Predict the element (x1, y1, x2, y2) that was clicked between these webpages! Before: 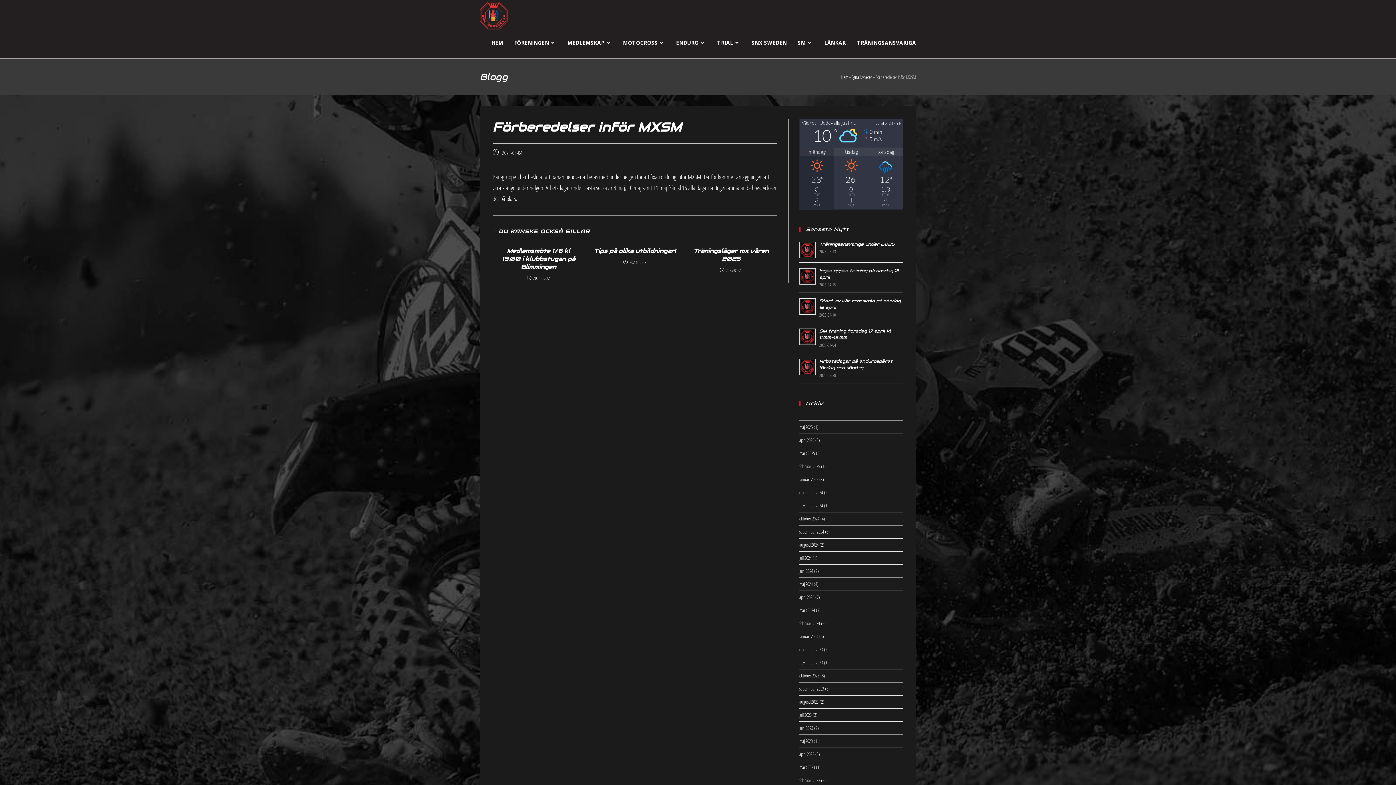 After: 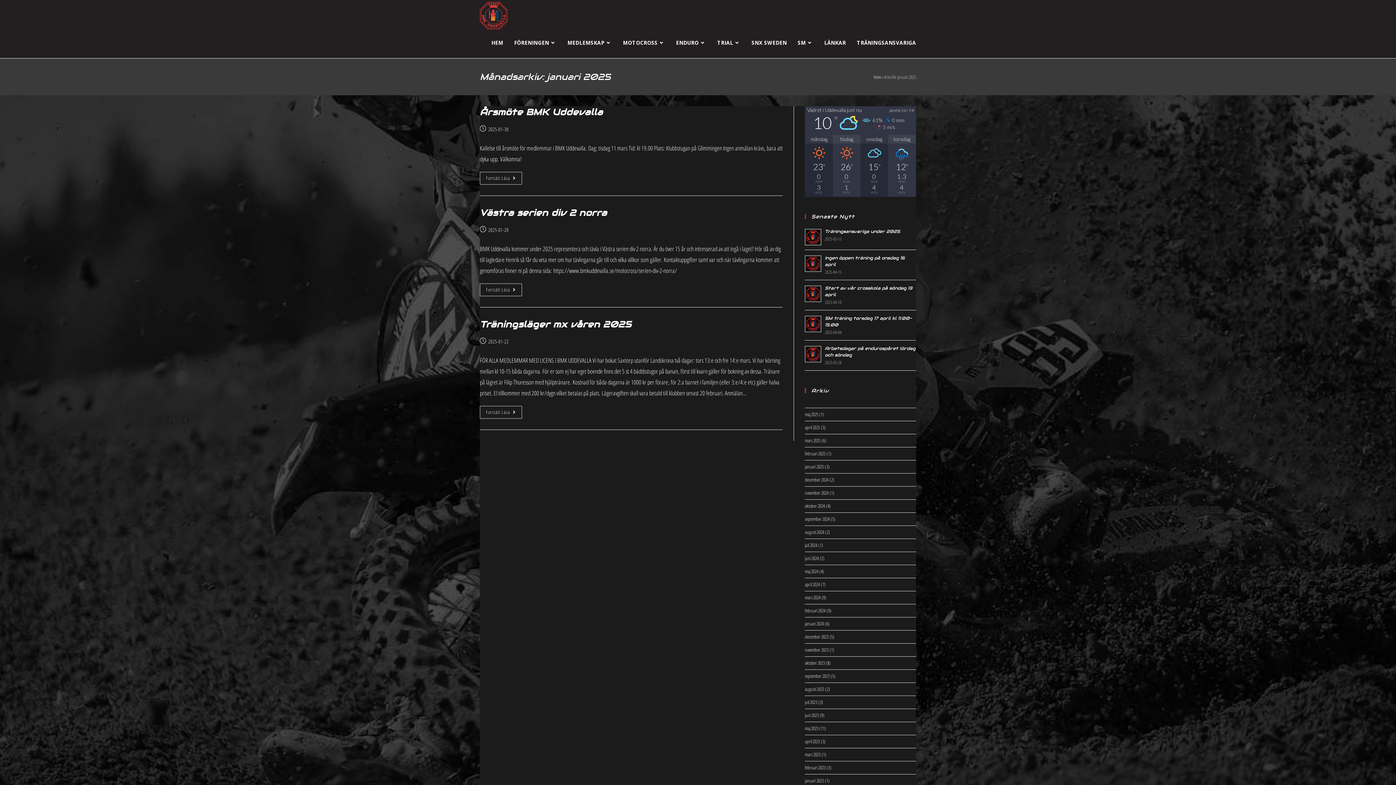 Action: label: januari 2025 bbox: (799, 476, 818, 482)